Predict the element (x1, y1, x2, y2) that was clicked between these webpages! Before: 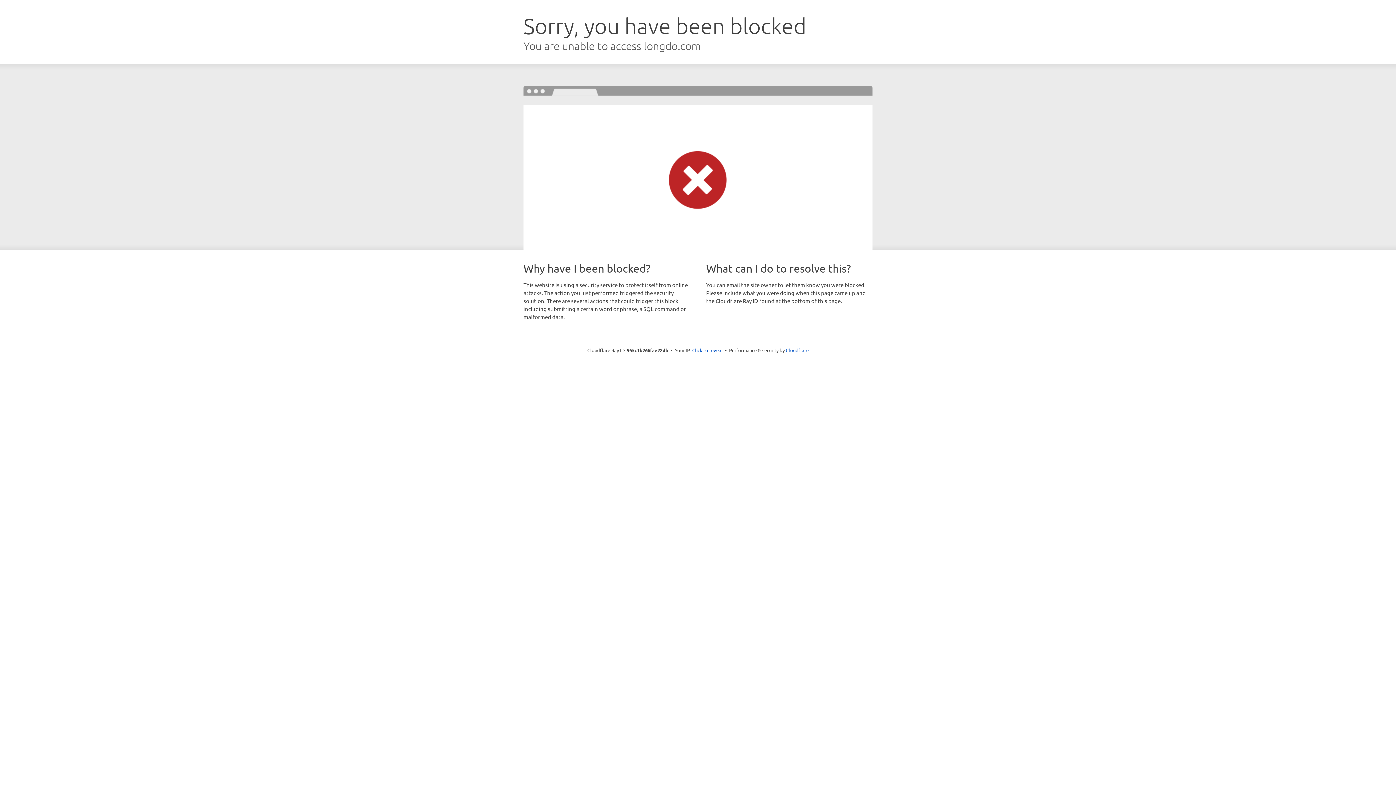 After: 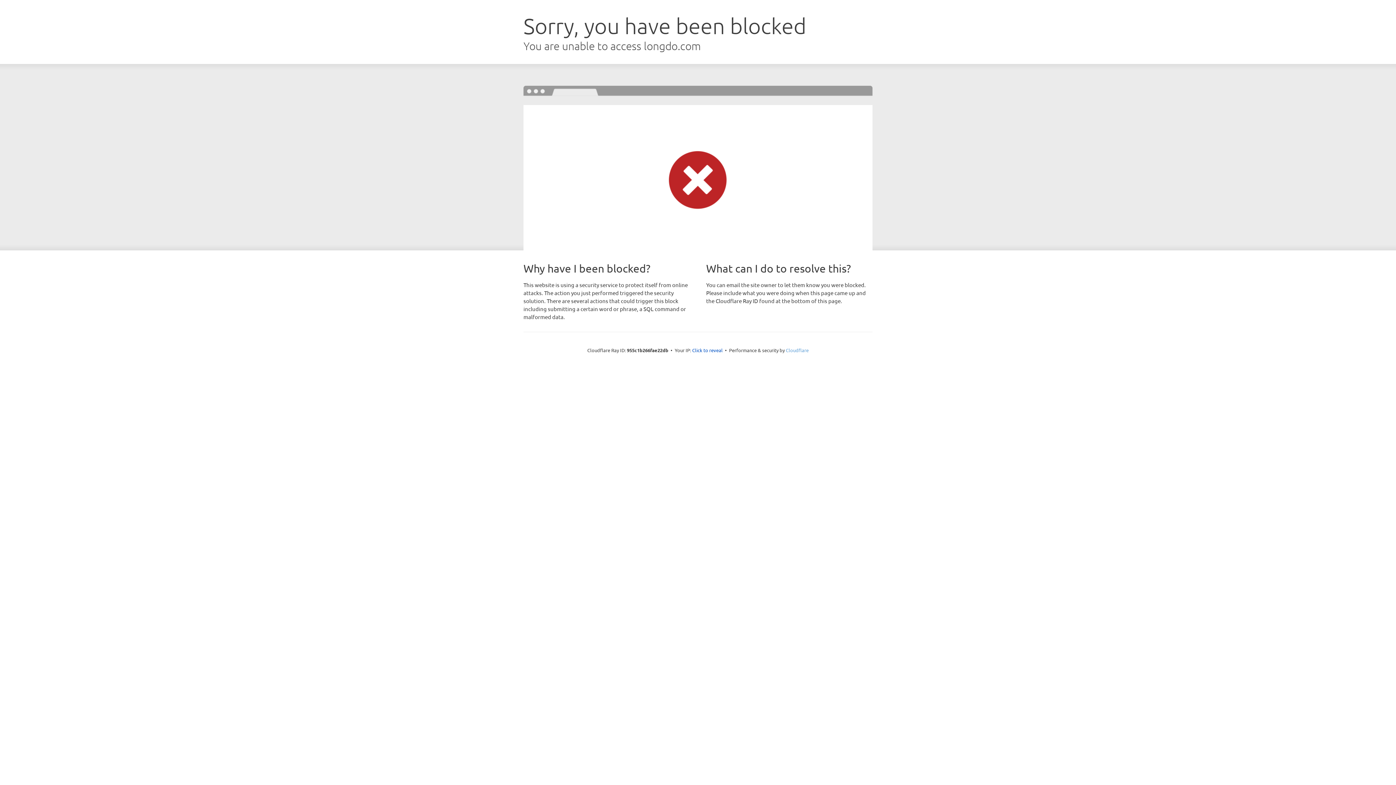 Action: bbox: (786, 347, 808, 353) label: Cloudflare